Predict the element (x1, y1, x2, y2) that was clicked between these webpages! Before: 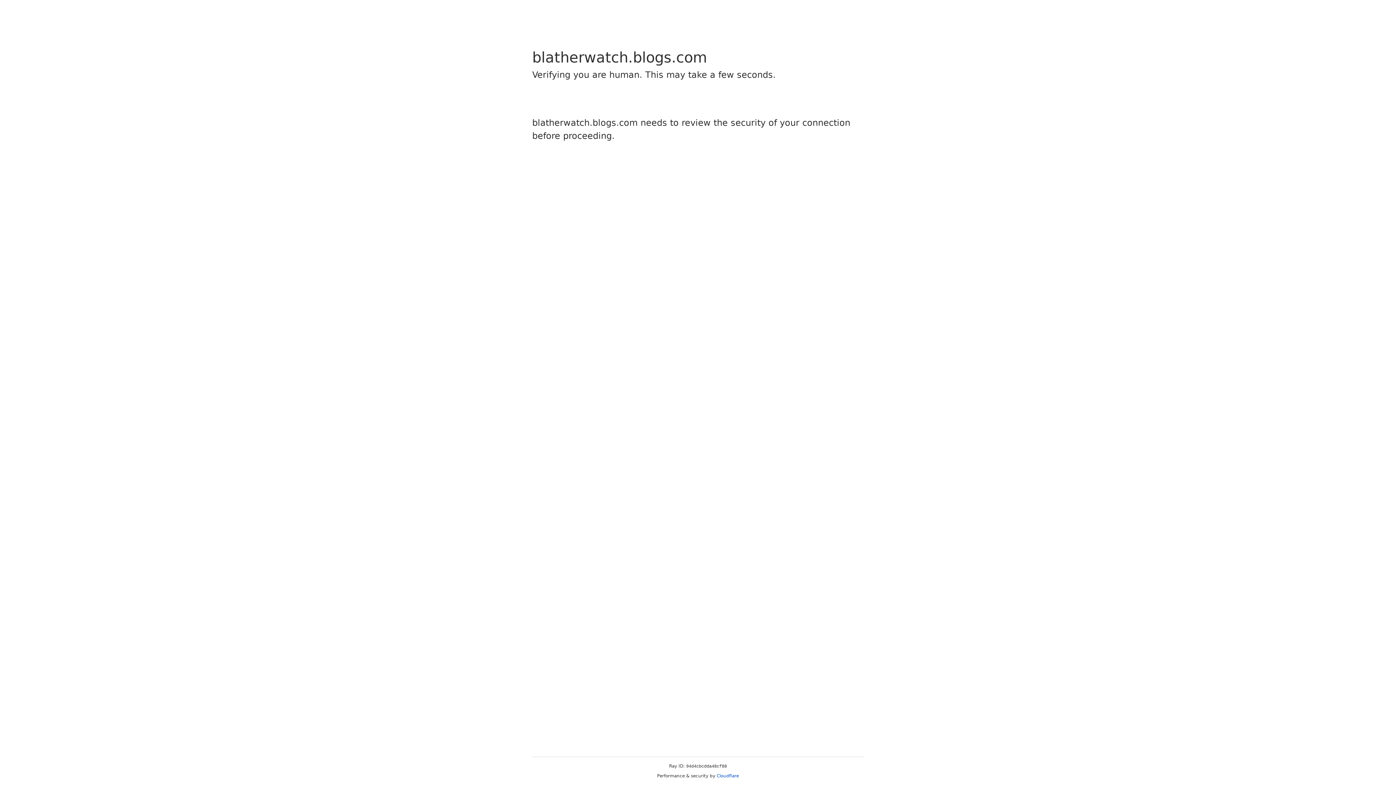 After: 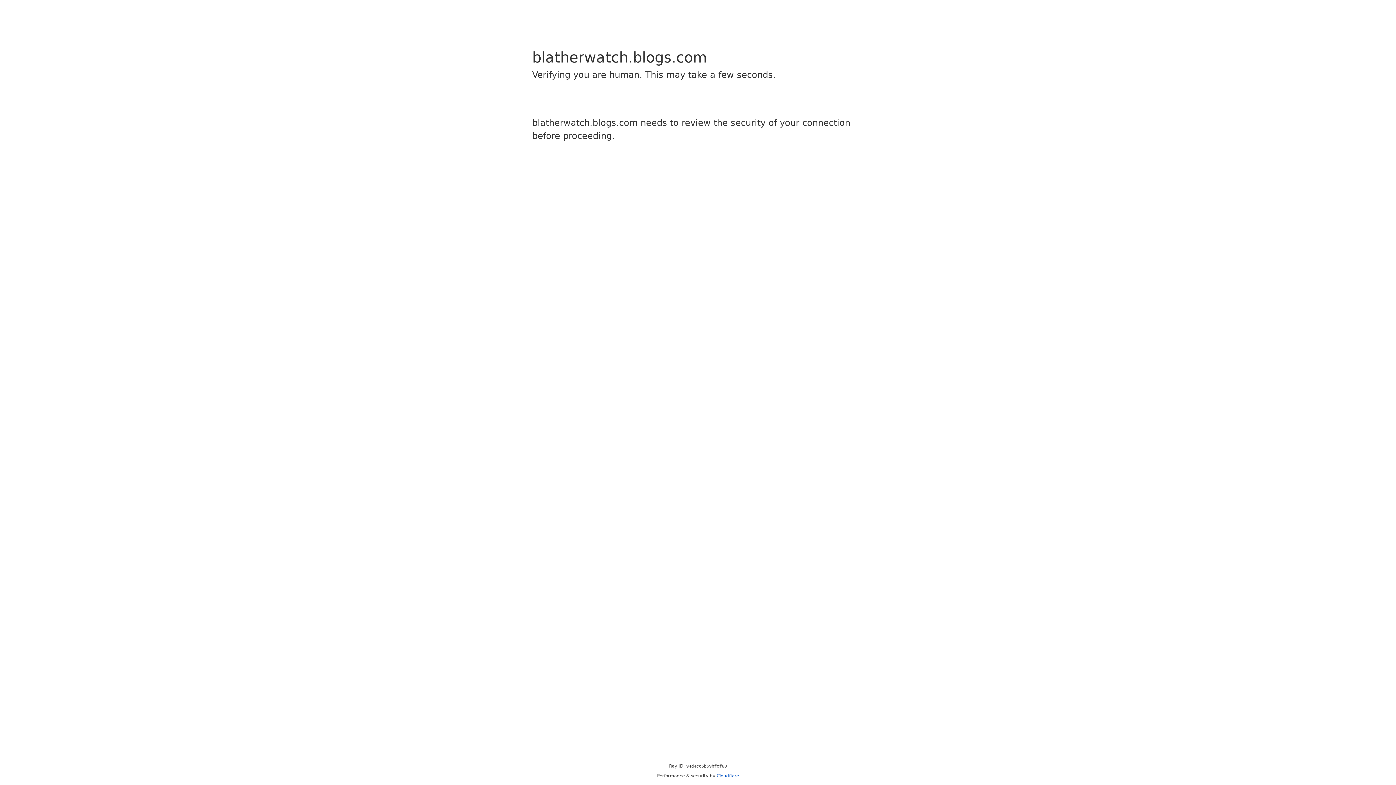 Action: bbox: (716, 773, 739, 778) label: Cloudflare